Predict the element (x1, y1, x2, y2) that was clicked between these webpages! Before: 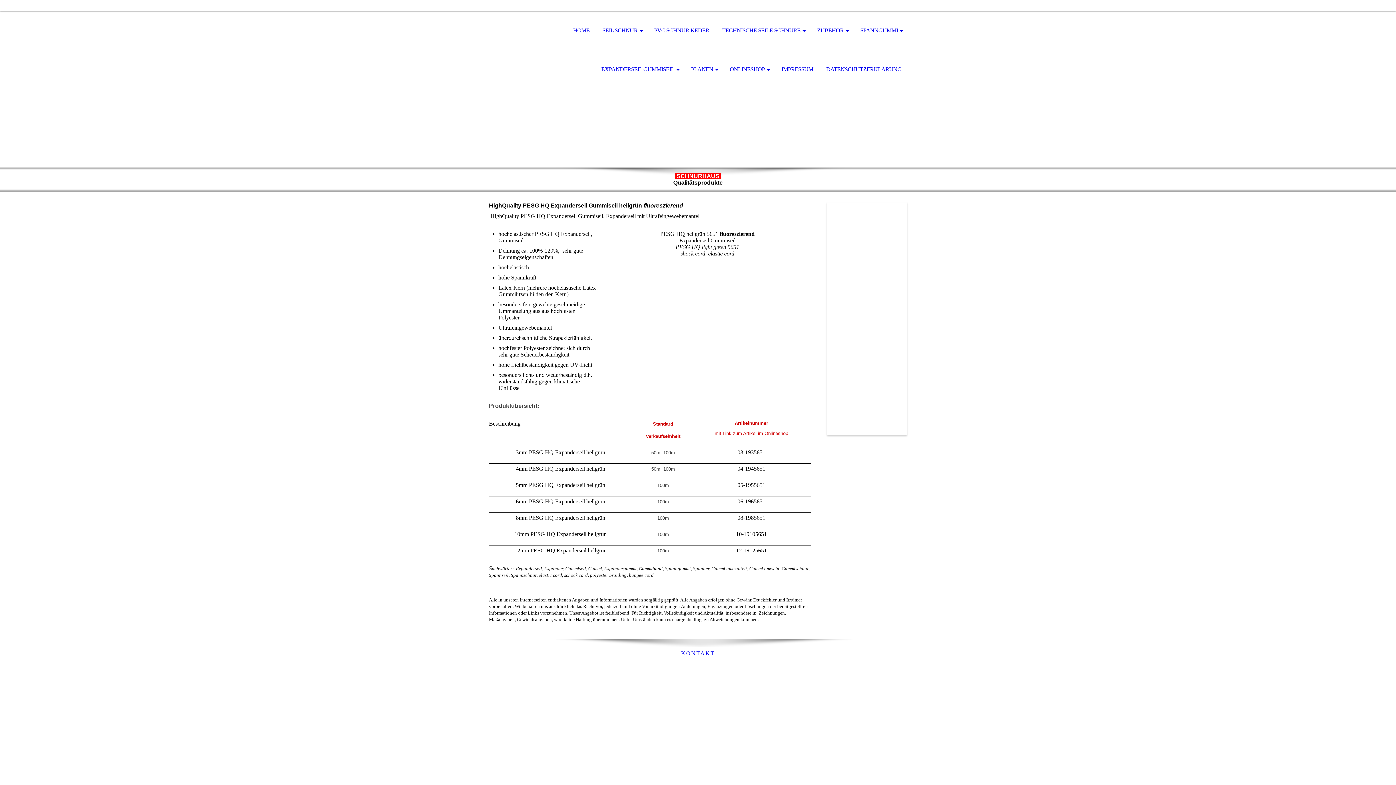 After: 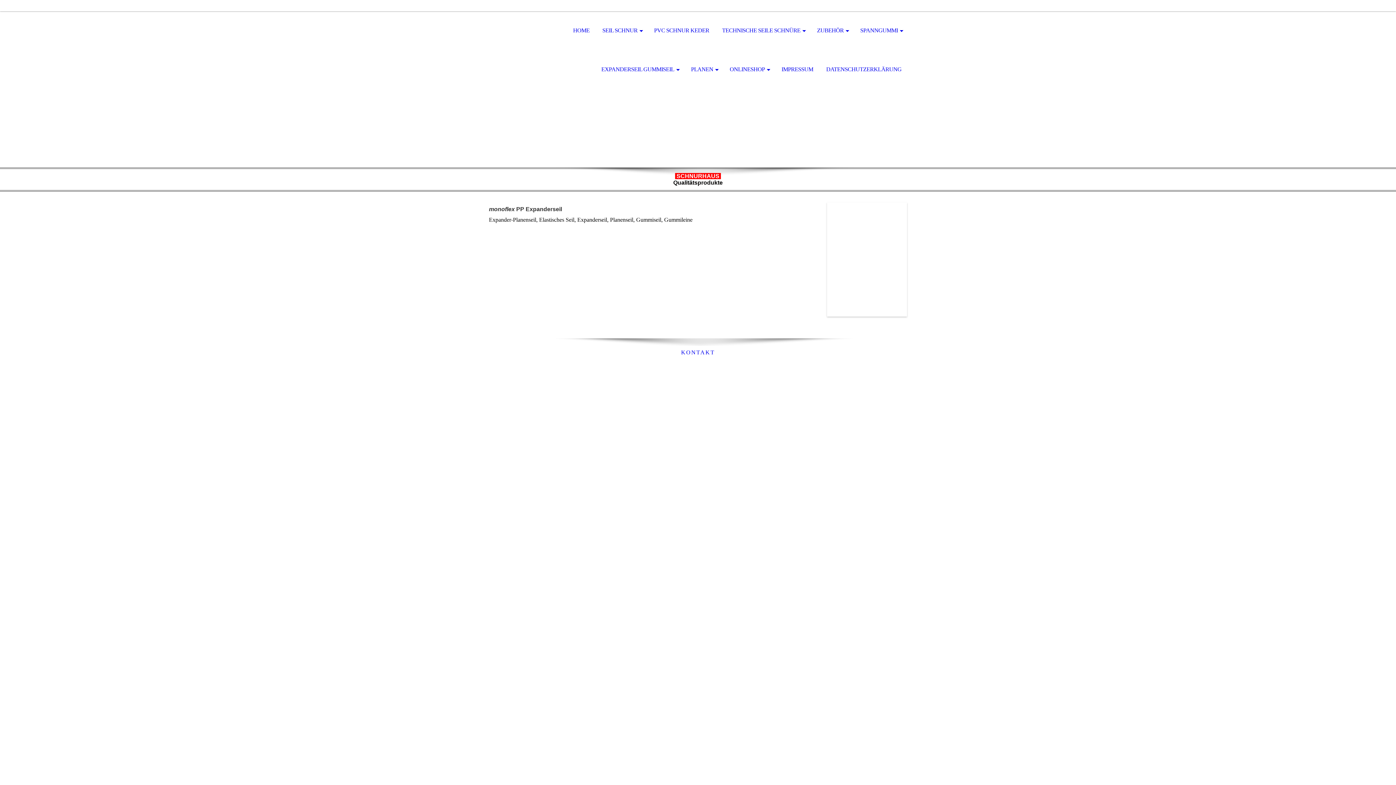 Action: bbox: (596, 50, 683, 89) label: EXPANDERSEIL GUMMISEIL